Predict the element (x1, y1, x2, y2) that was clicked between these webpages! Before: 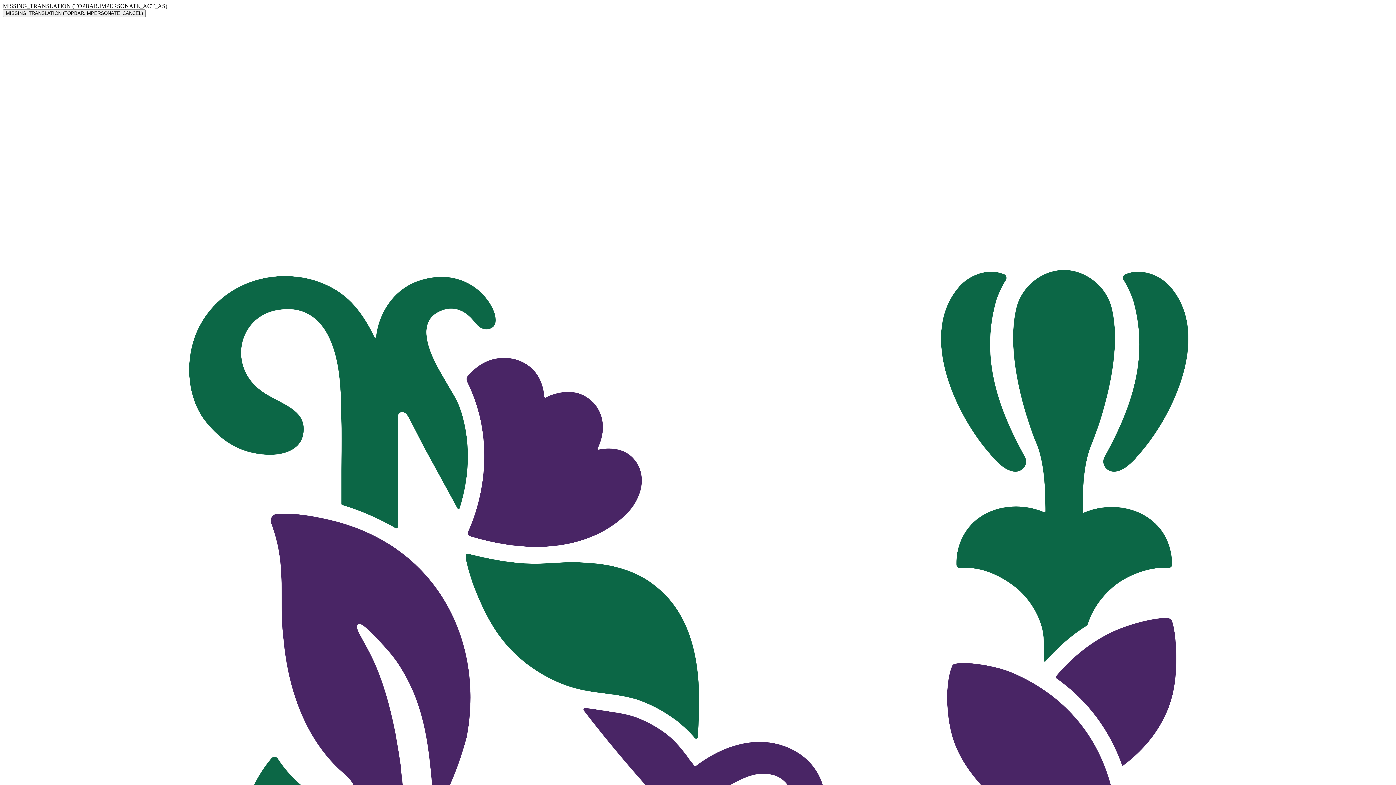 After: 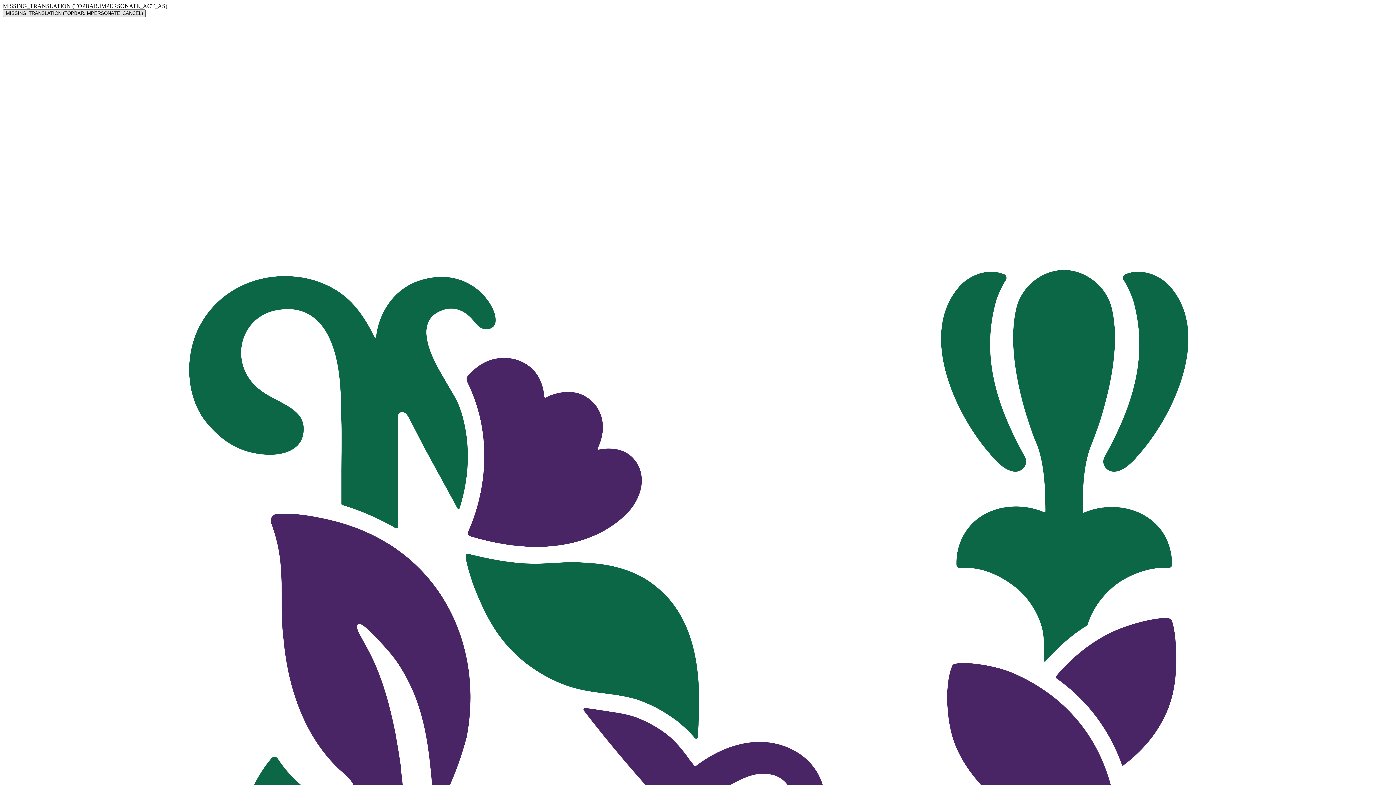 Action: label: MISSING_TRANSLATION (TOPBAR.IMPERSONATE_CANCEL) bbox: (2, 9, 145, 17)